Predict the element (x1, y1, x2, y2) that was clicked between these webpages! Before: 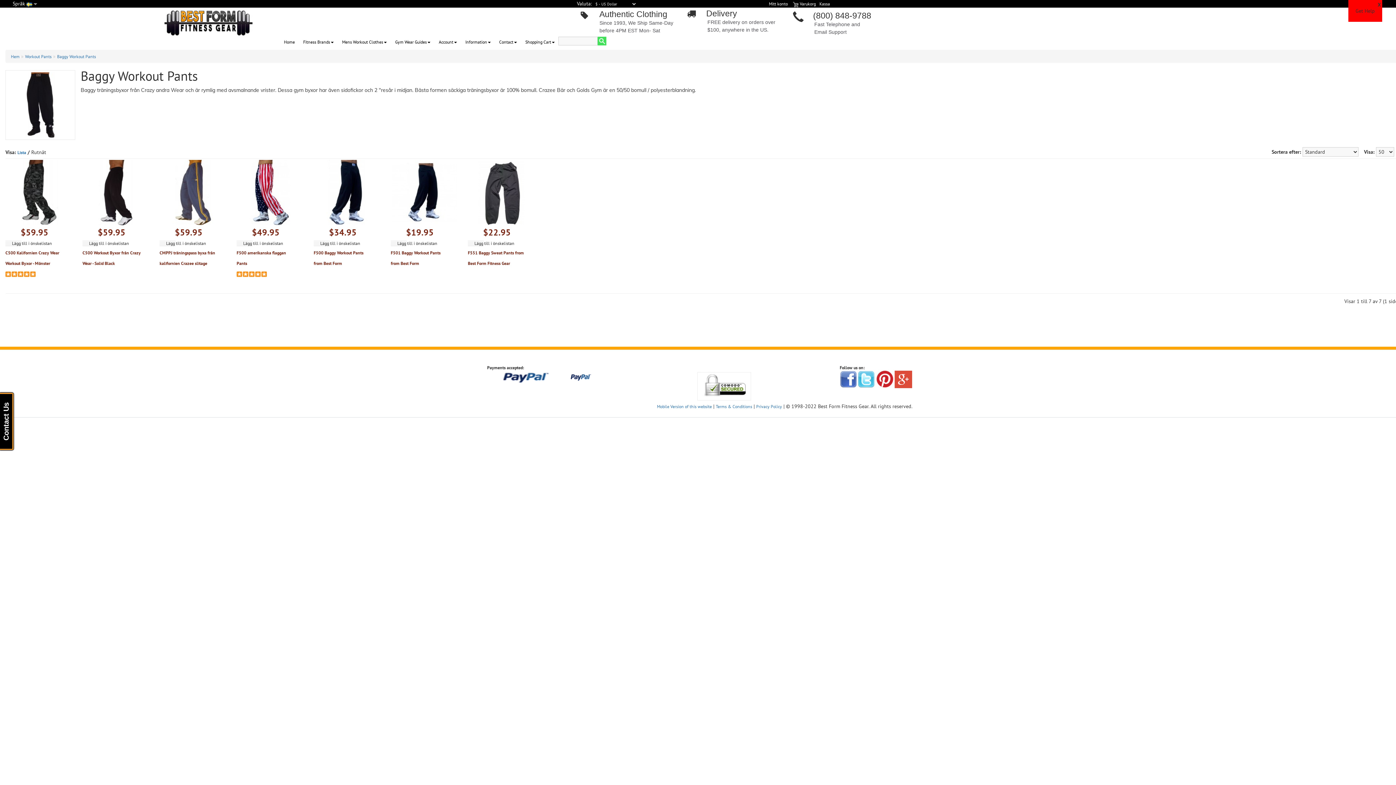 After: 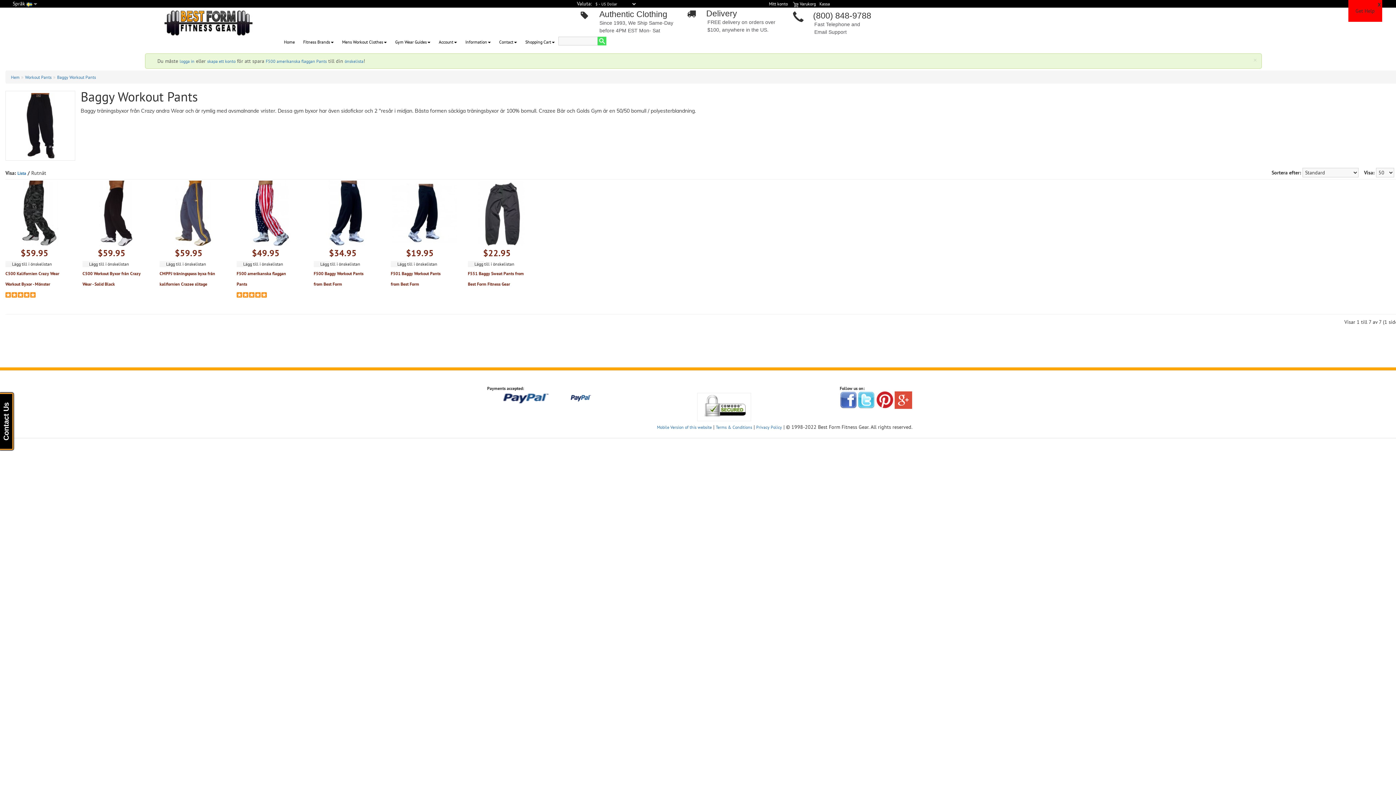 Action: label: Lägg till i önskelistan bbox: (236, 240, 294, 246)